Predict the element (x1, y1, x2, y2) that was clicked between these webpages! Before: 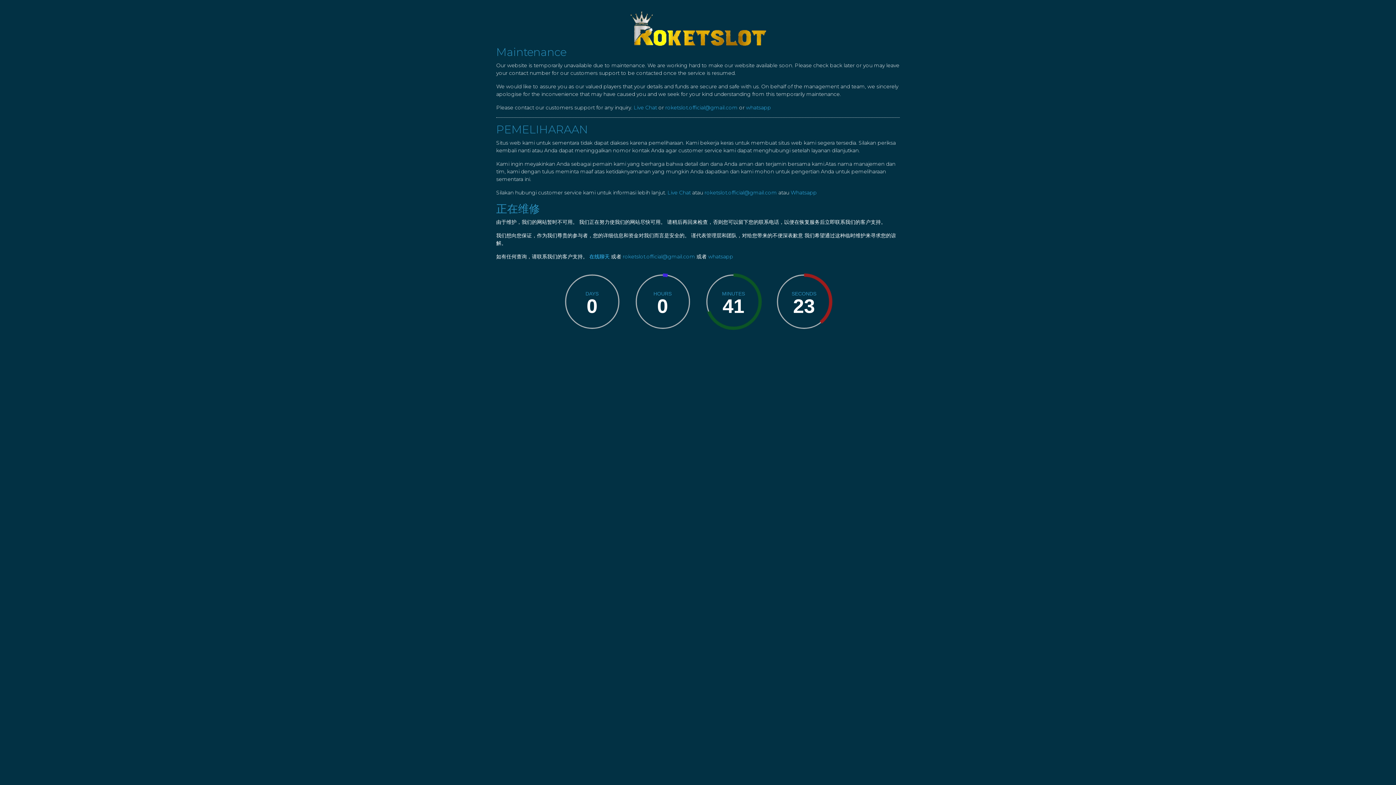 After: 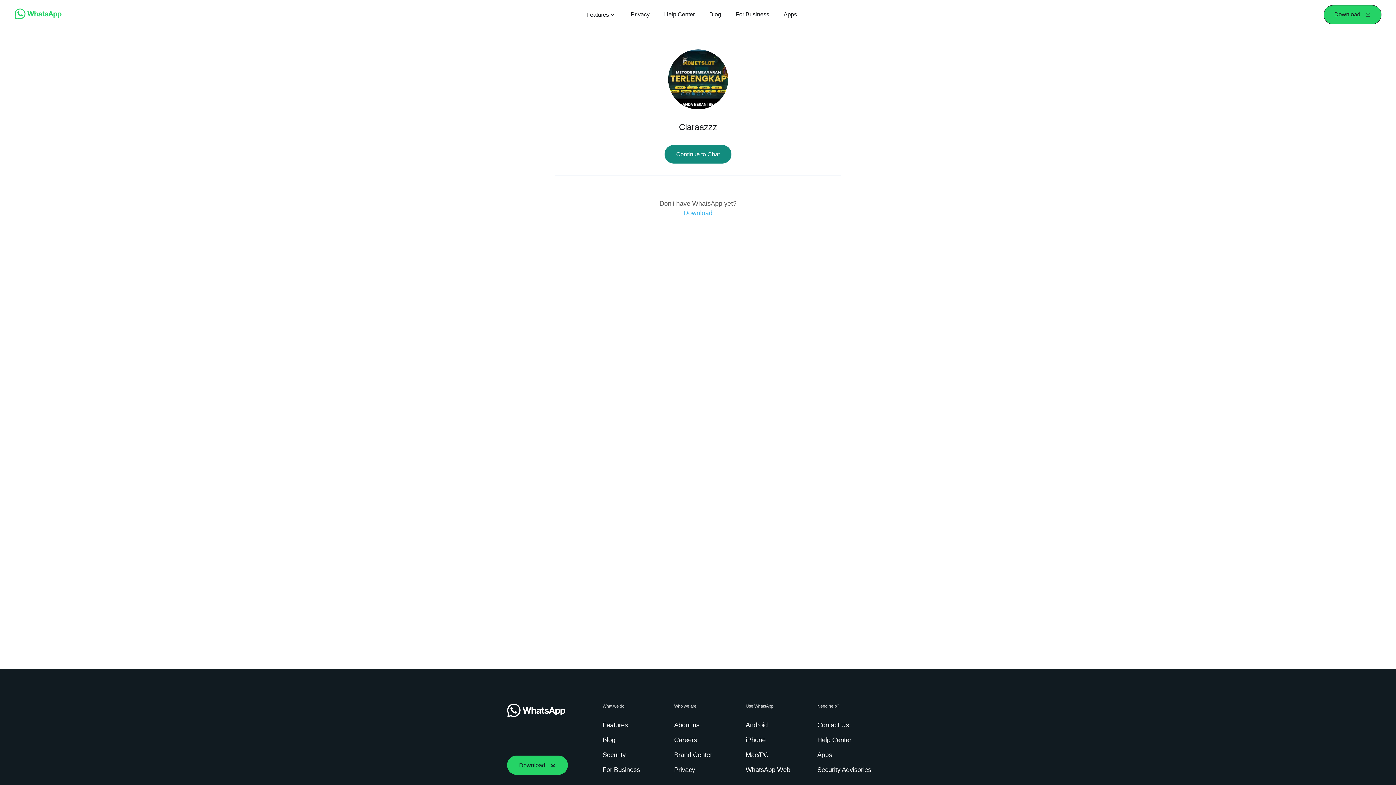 Action: bbox: (746, 104, 771, 110) label: whatsapp